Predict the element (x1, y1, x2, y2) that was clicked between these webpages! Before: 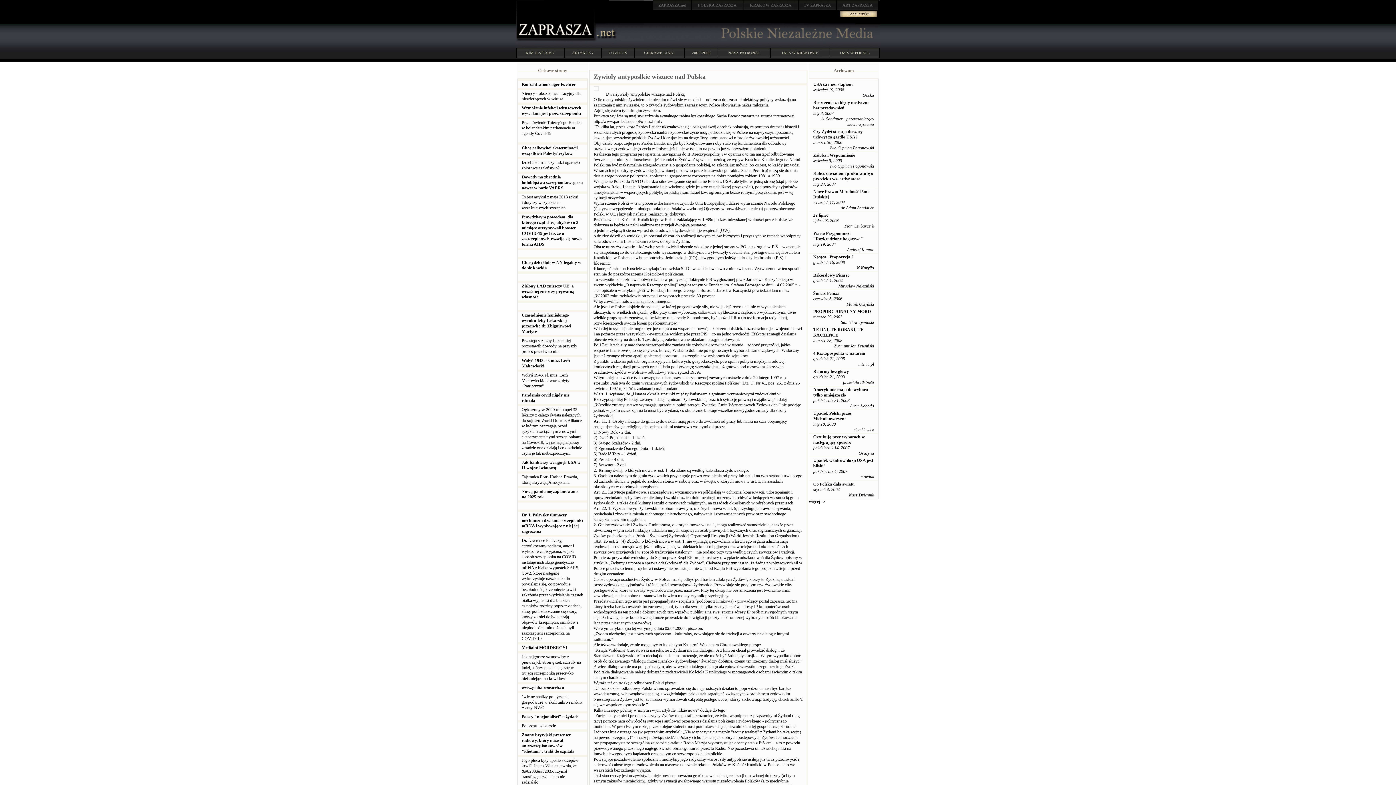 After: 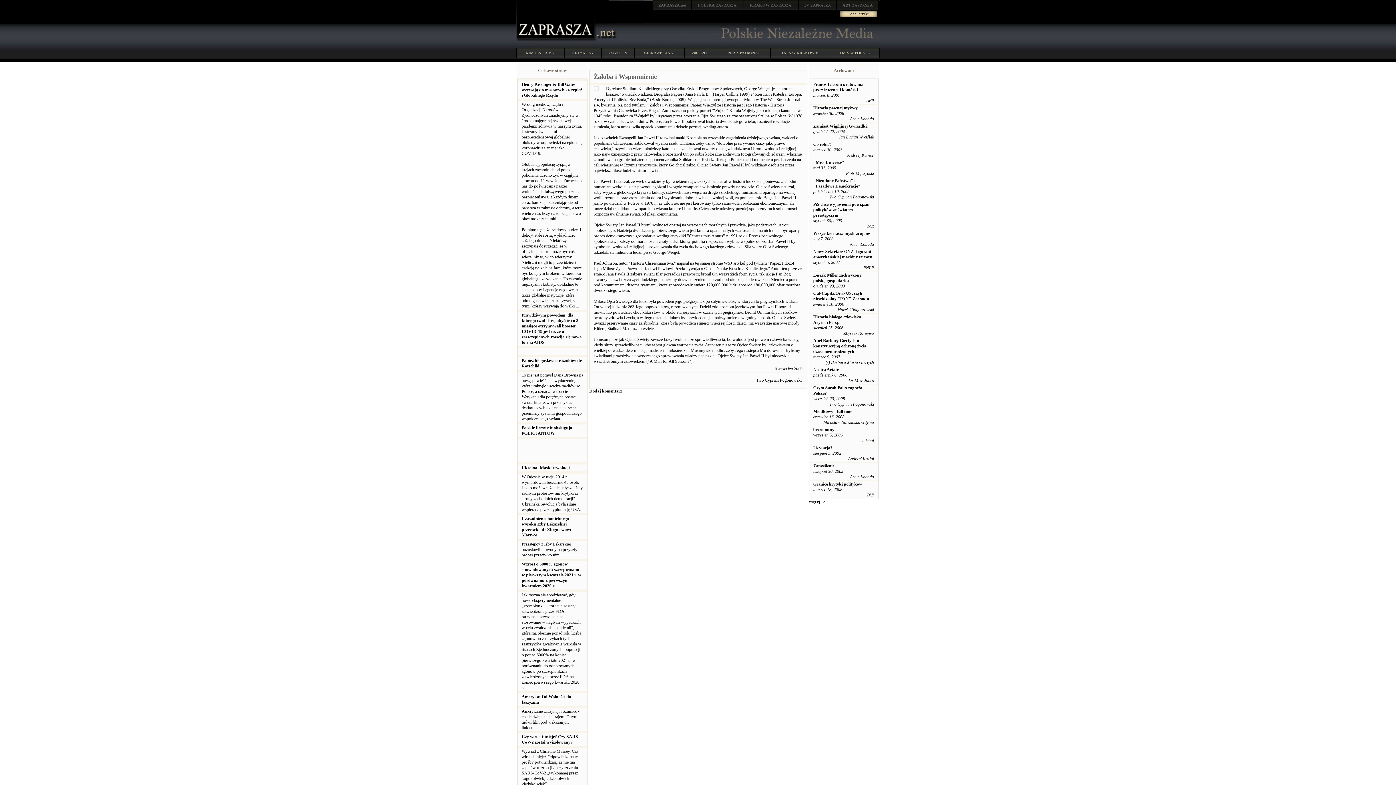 Action: bbox: (813, 152, 855, 157) label: Żałoba i Wspomnienie